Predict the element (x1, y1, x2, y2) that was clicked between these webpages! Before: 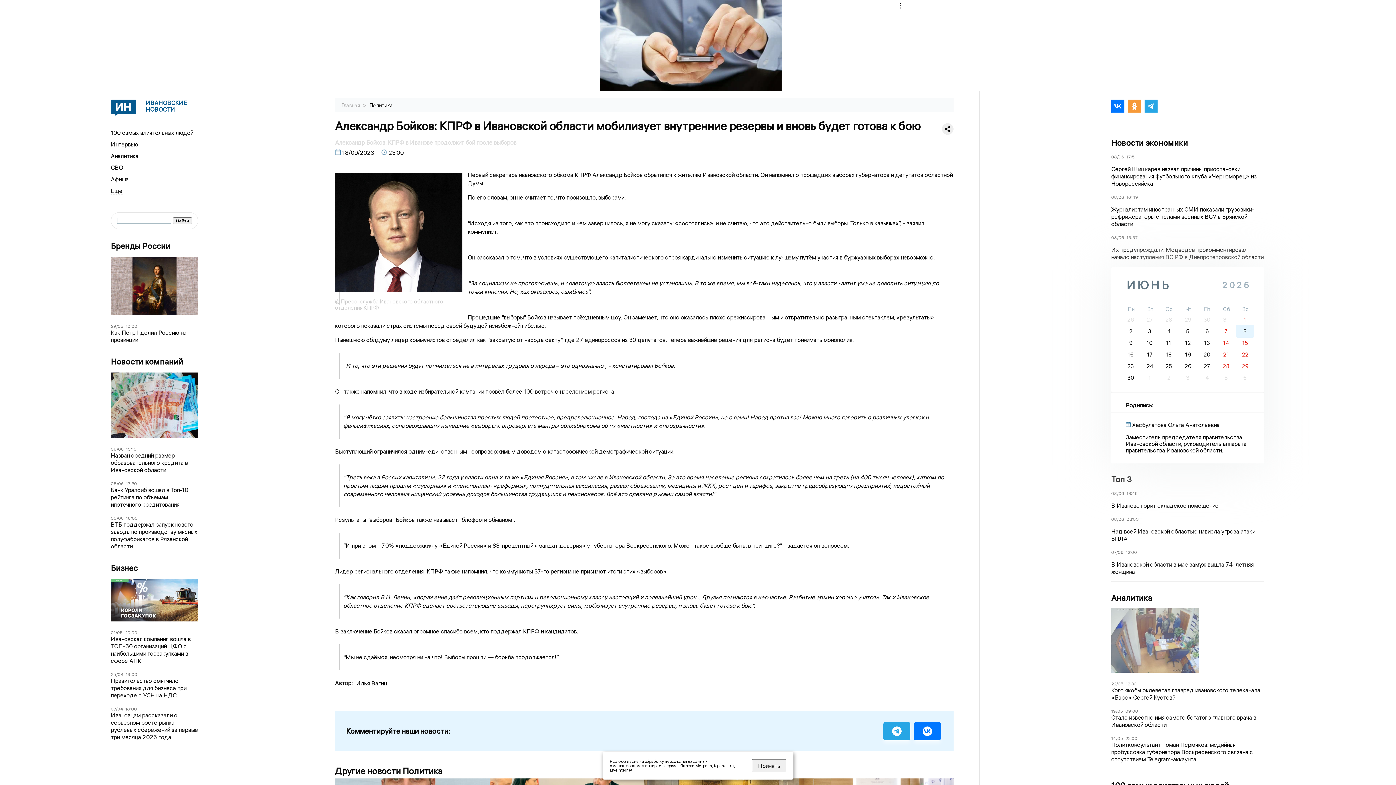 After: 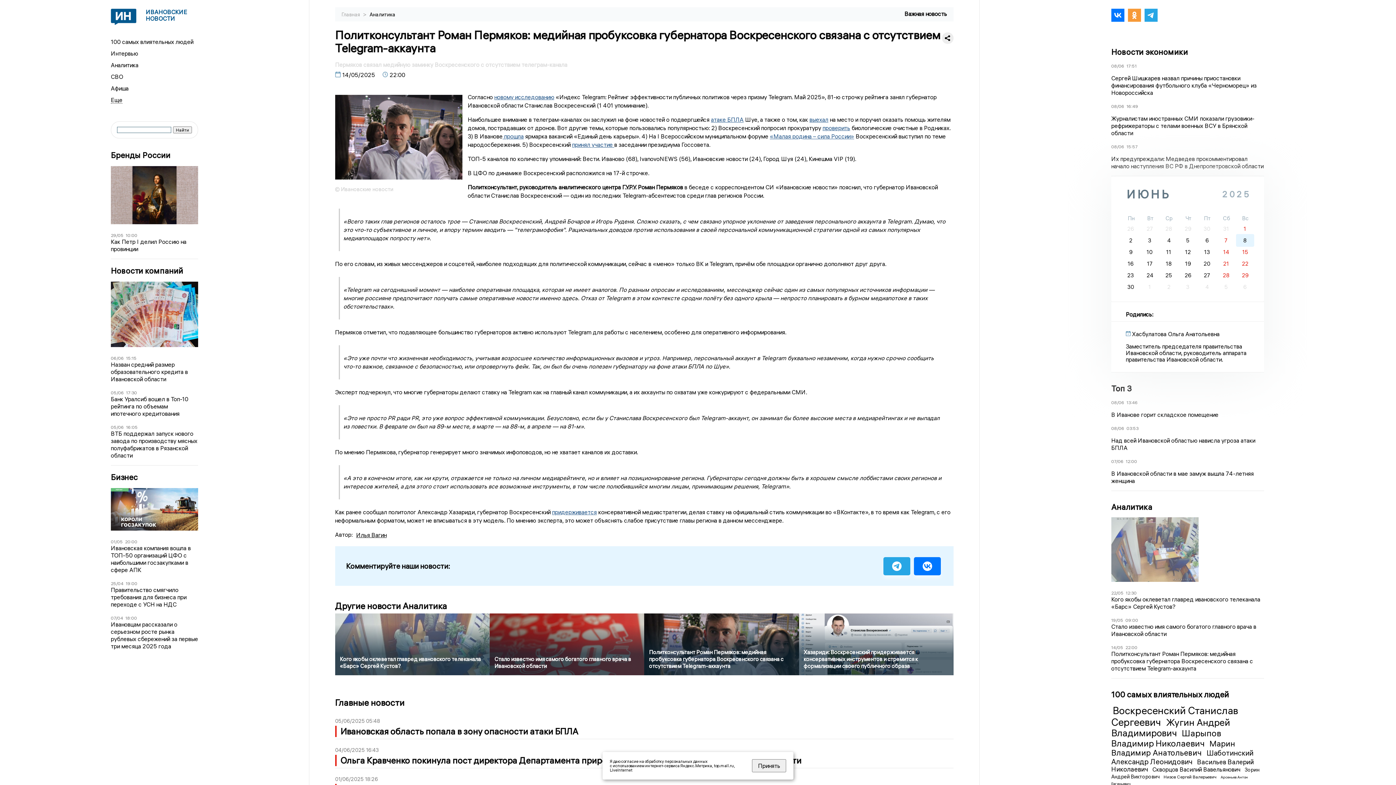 Action: bbox: (1111, 741, 1264, 763) label: Политконсультант Роман Пермяков: медийная пробуксовка губернатора Воскресенского связана с отсутствием Telegram-аккаунта